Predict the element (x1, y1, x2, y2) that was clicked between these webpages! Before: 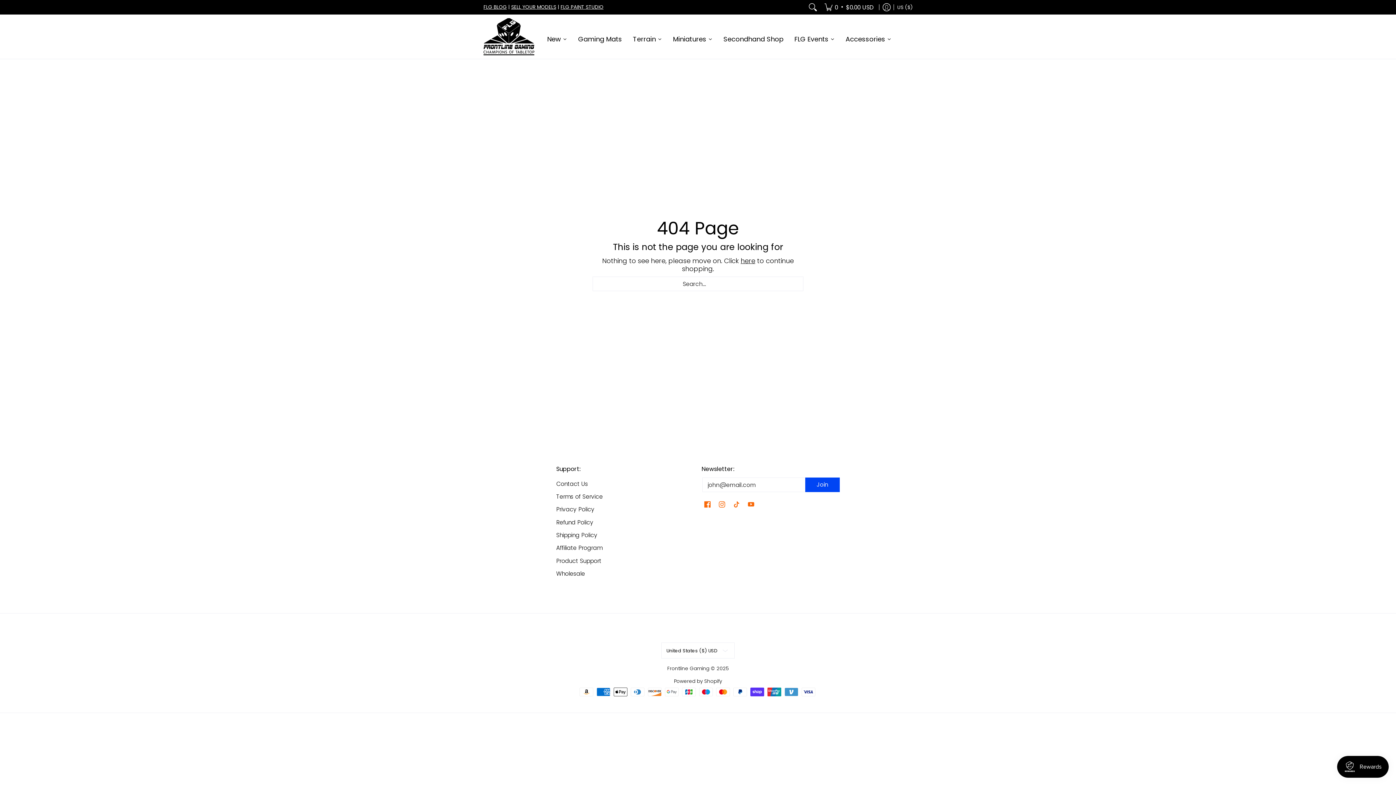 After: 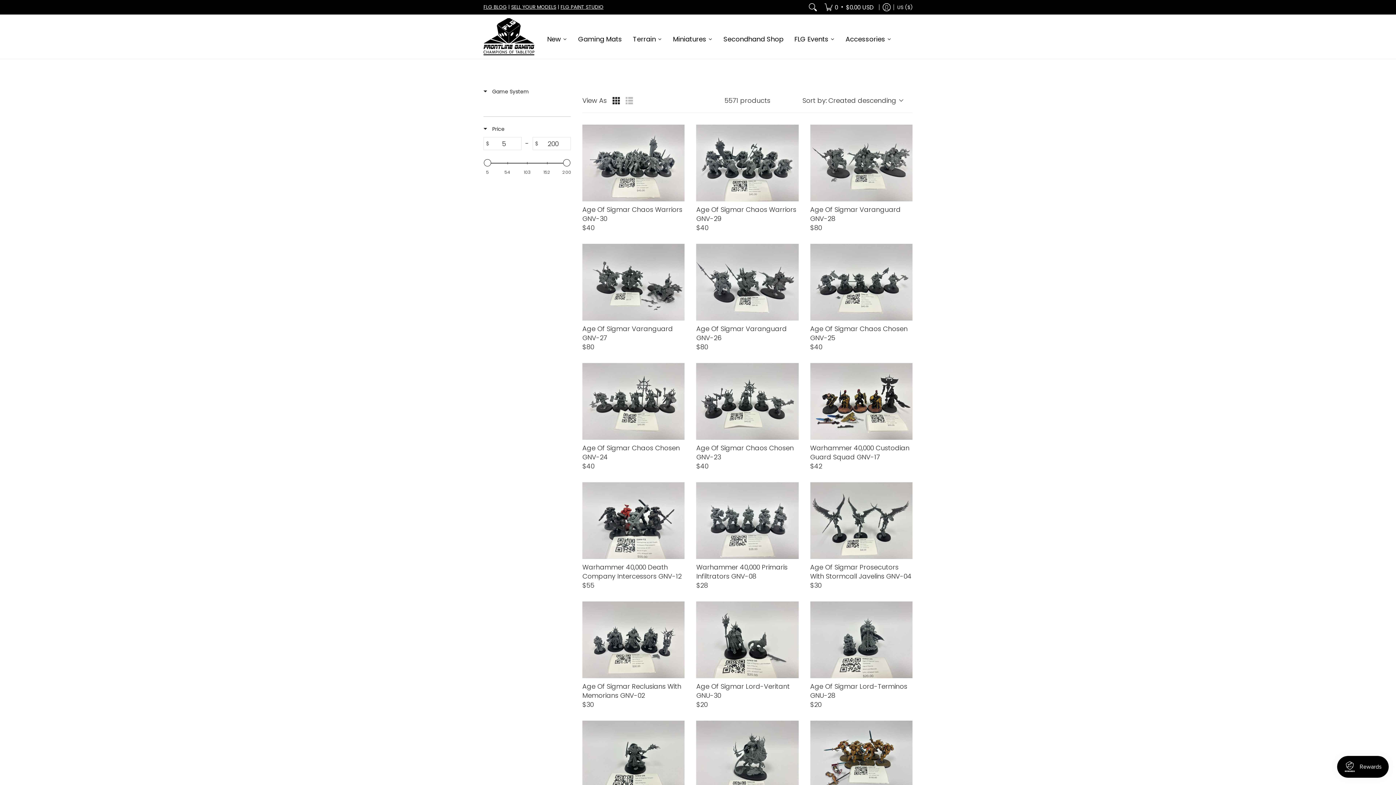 Action: bbox: (718, 14, 789, 58) label: Secondhand Shop